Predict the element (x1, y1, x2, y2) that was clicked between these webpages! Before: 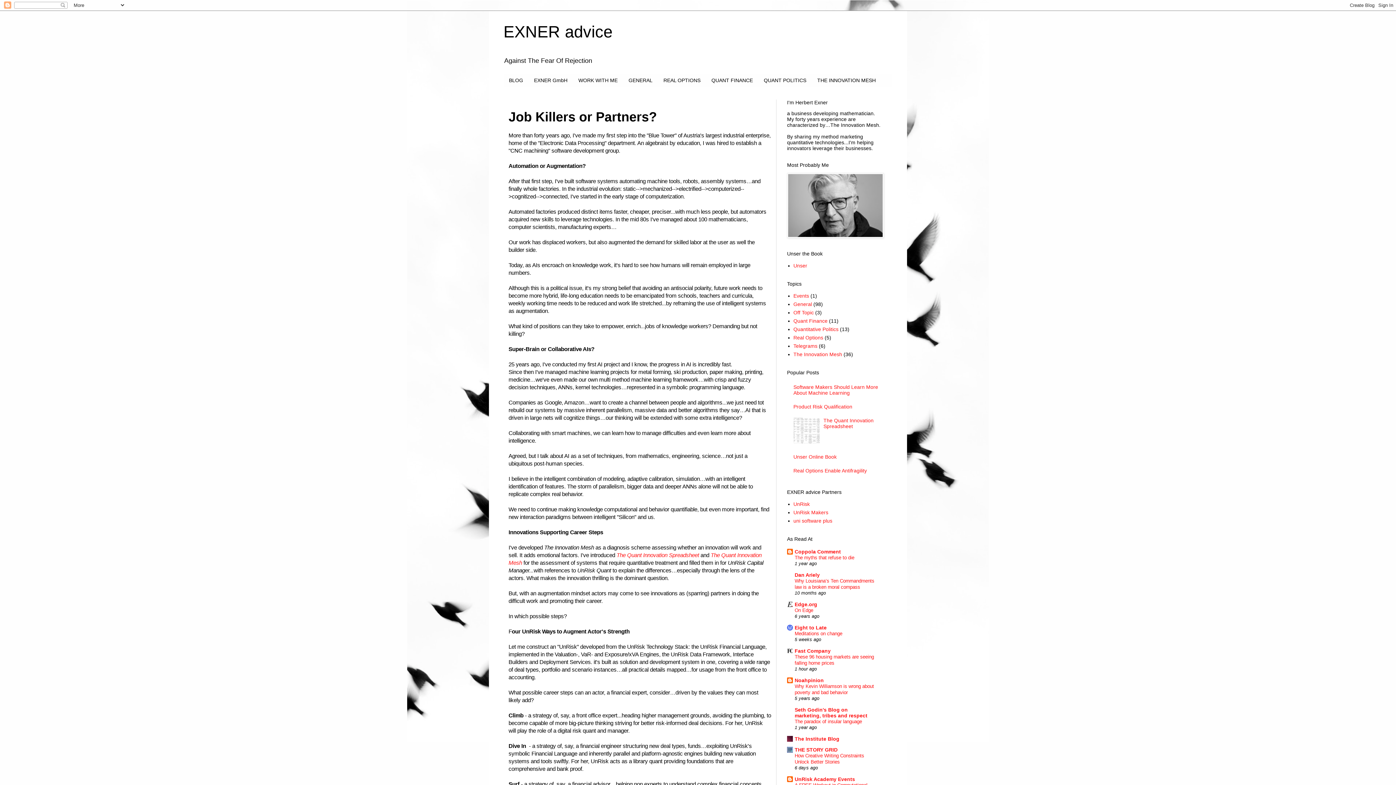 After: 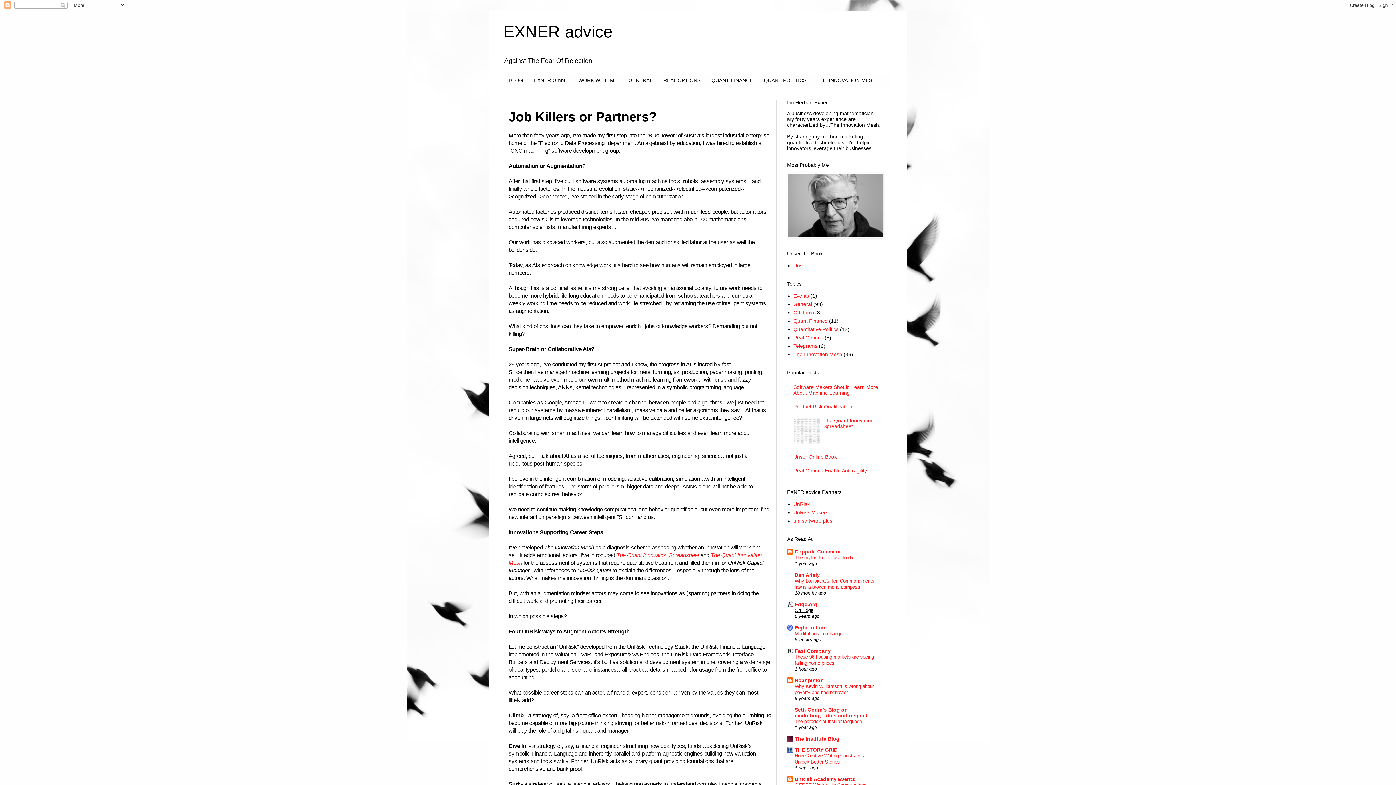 Action: label: On Edge bbox: (794, 608, 813, 613)